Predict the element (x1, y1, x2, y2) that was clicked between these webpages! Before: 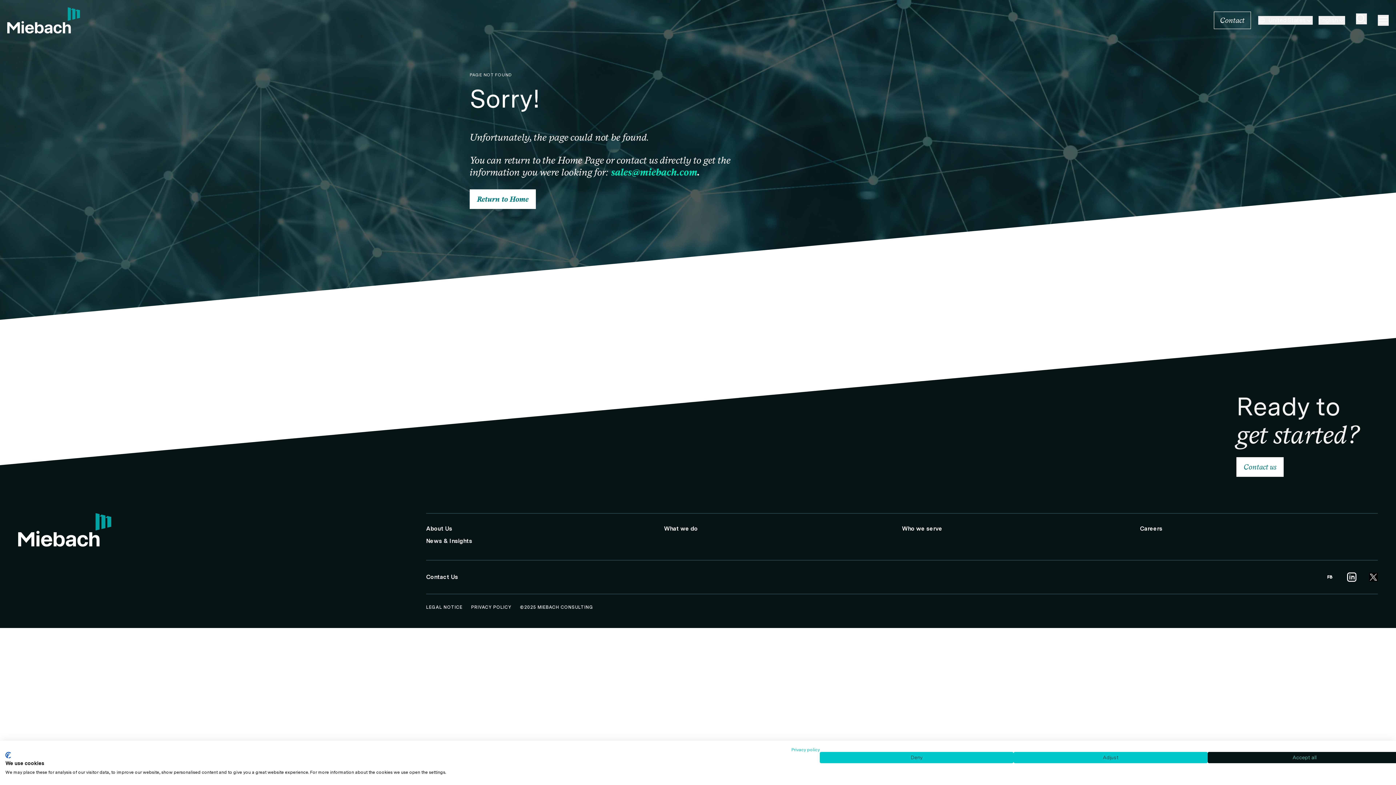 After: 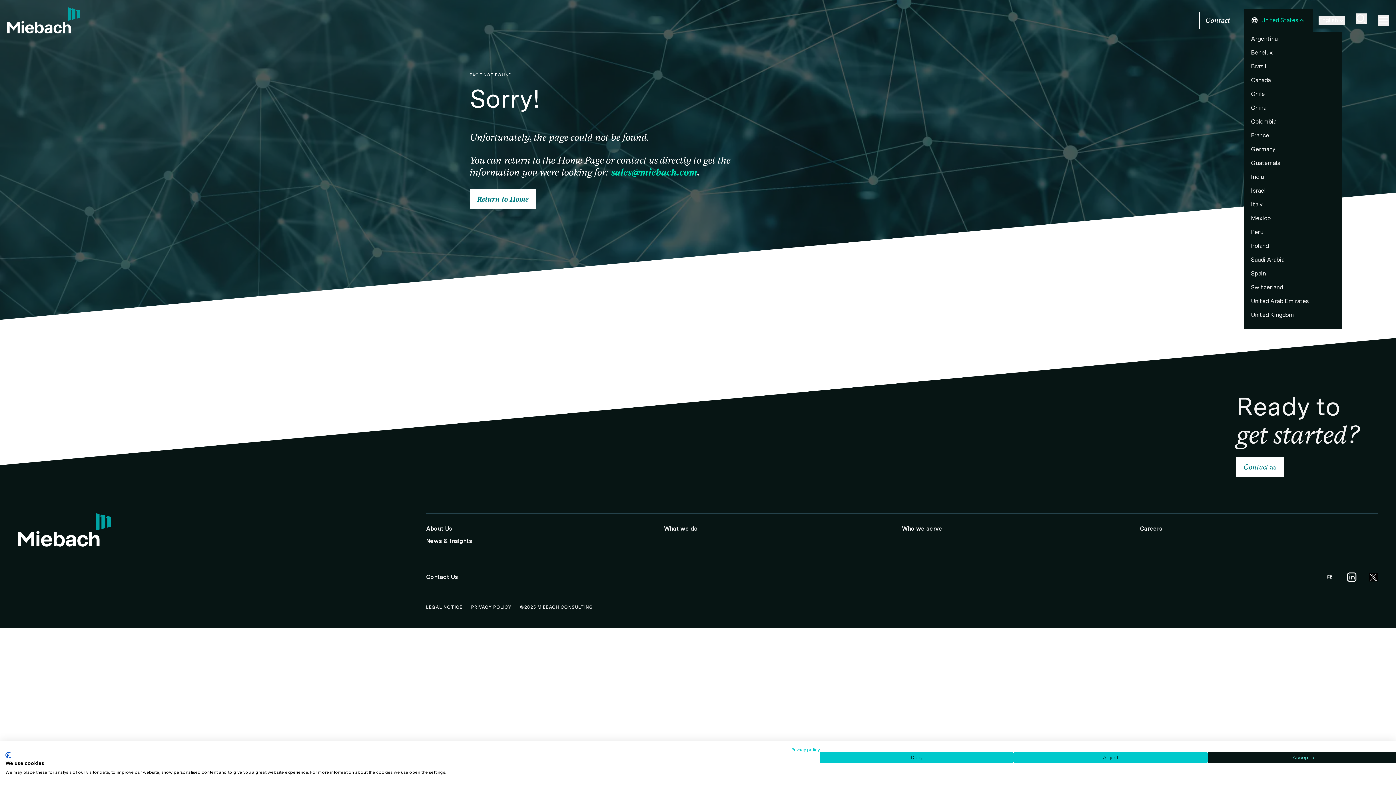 Action: label: United States bbox: (1258, 15, 1313, 24)